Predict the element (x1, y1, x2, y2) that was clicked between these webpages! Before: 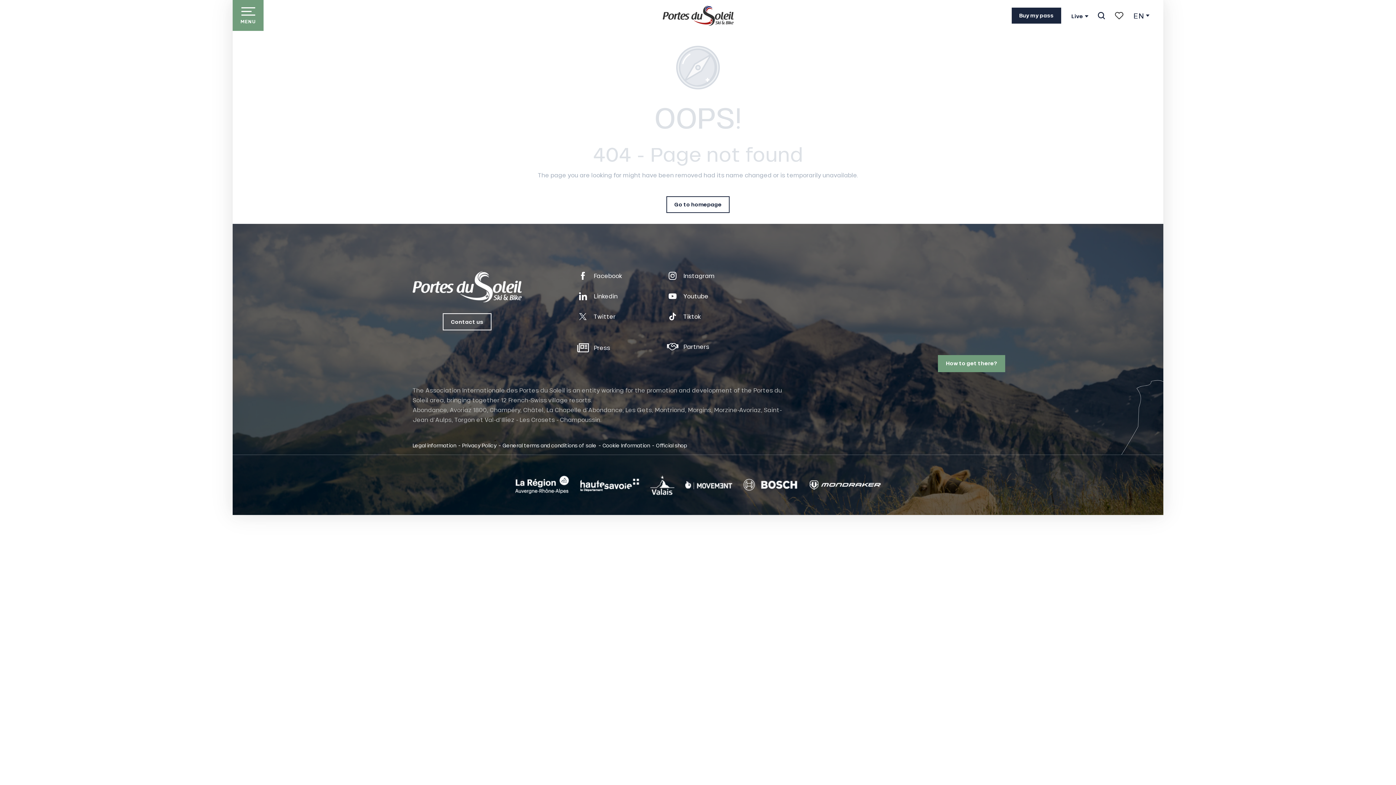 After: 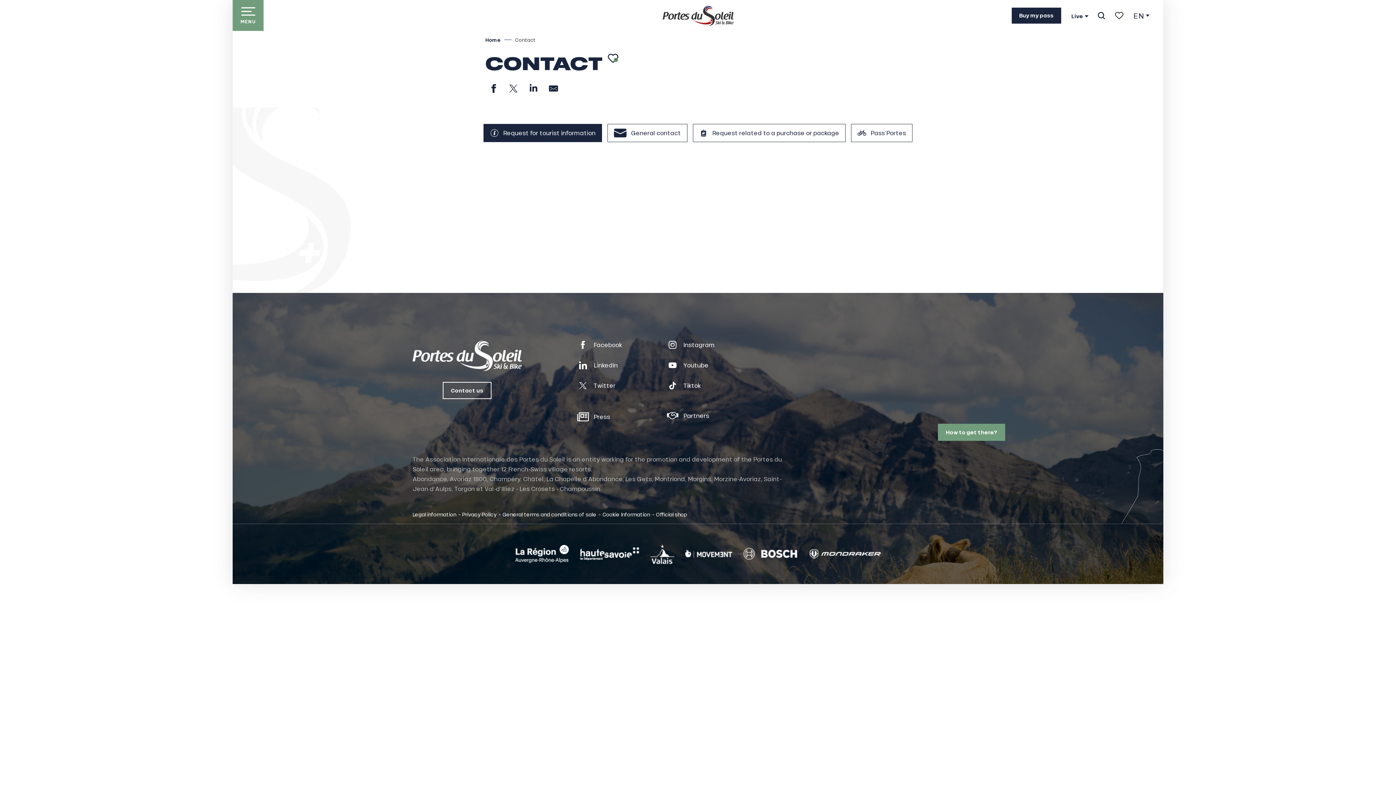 Action: label: Contact us bbox: (443, 313, 491, 330)